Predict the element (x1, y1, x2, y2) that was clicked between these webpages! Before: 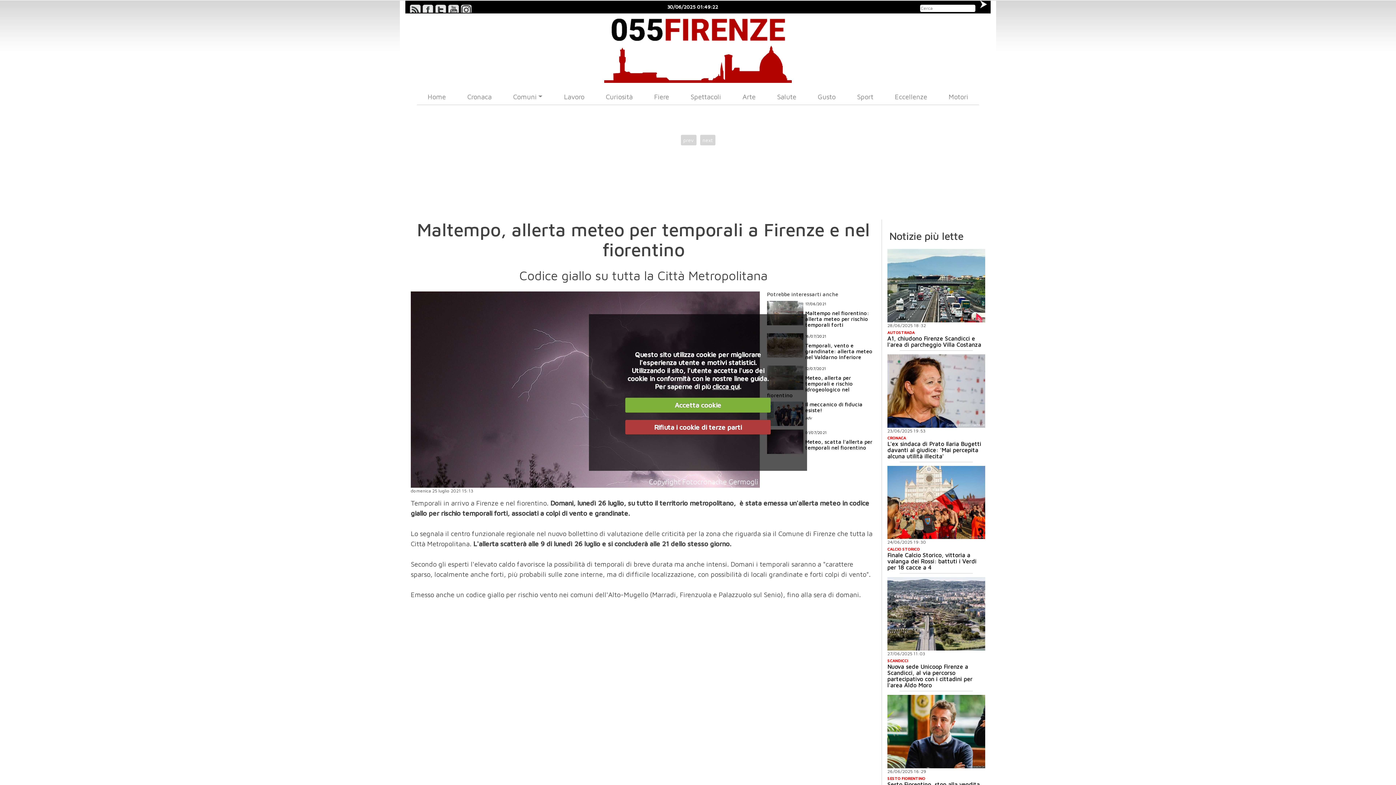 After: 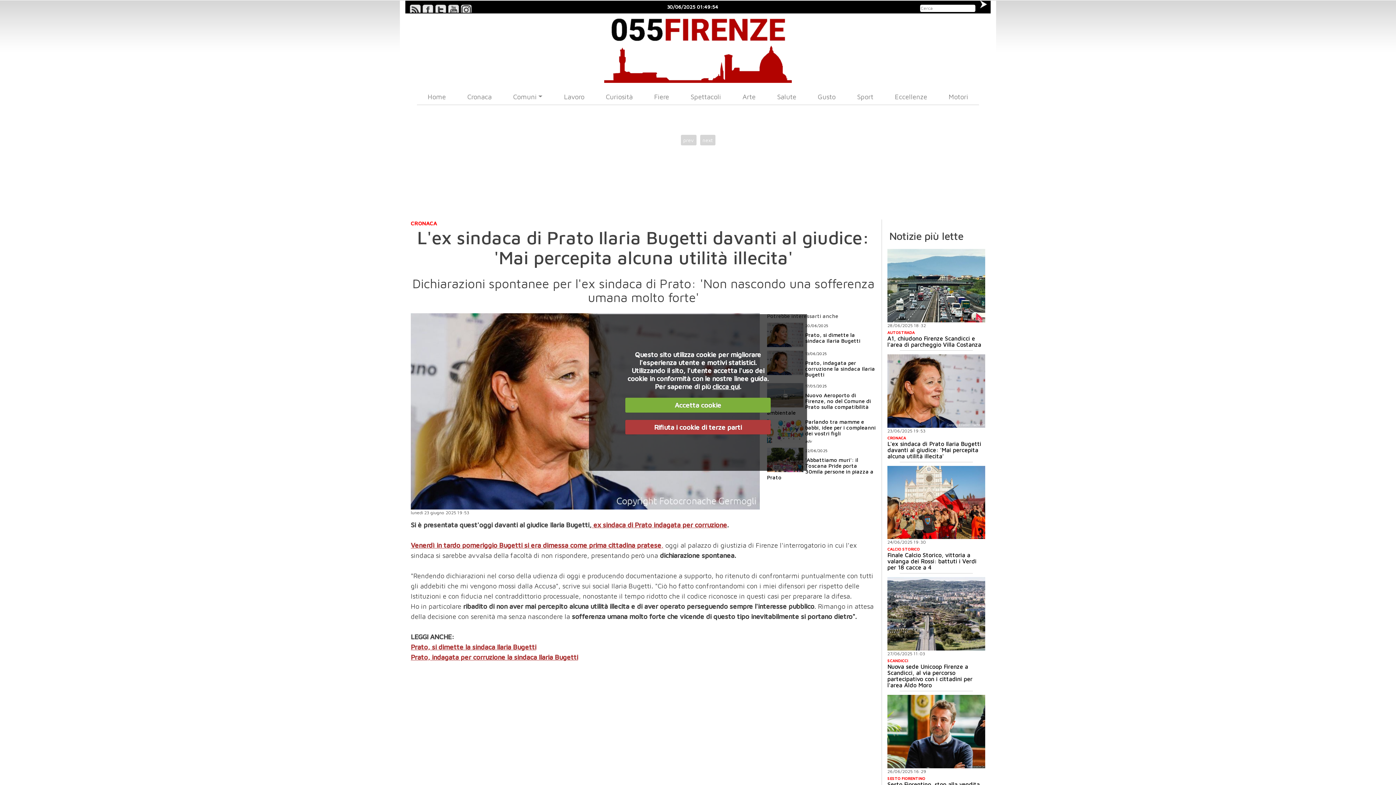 Action: bbox: (887, 354, 985, 427)